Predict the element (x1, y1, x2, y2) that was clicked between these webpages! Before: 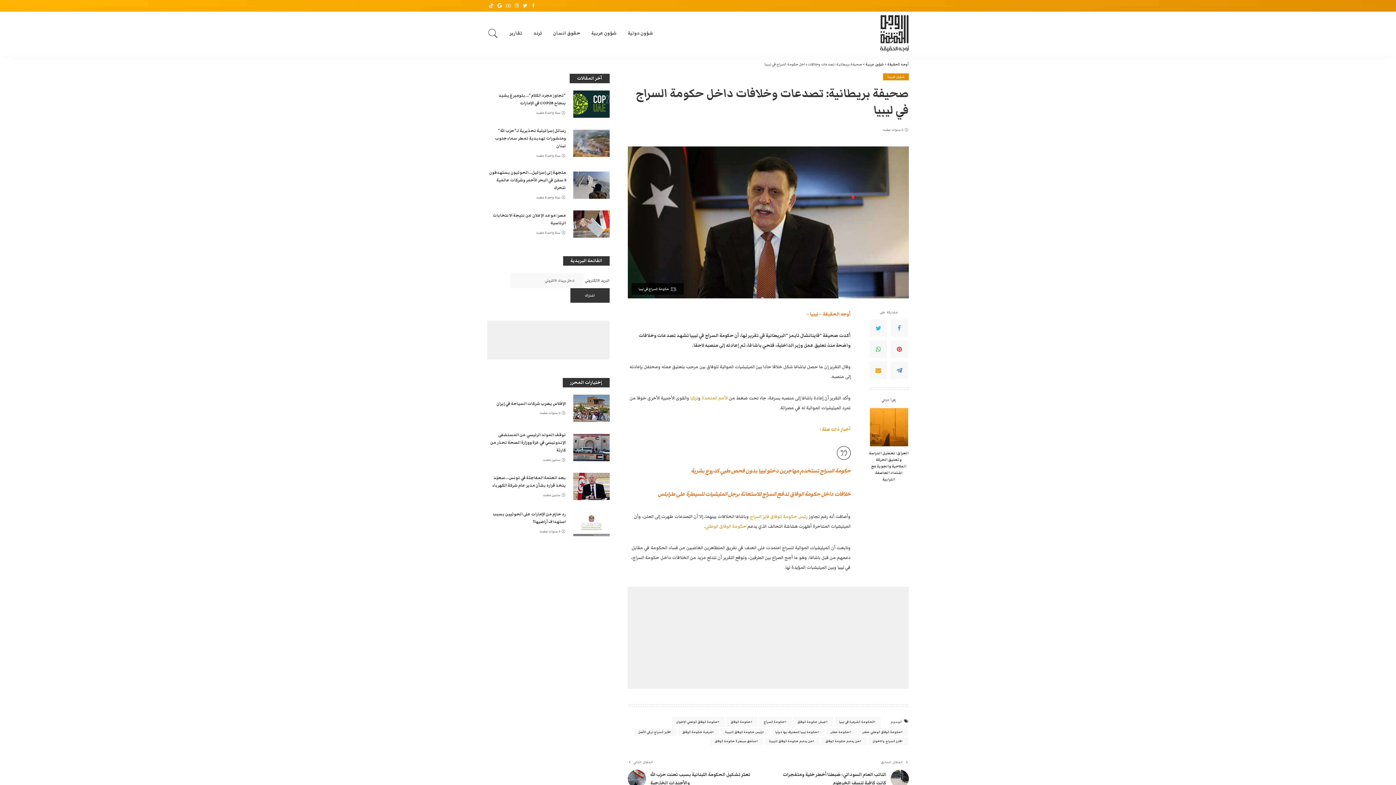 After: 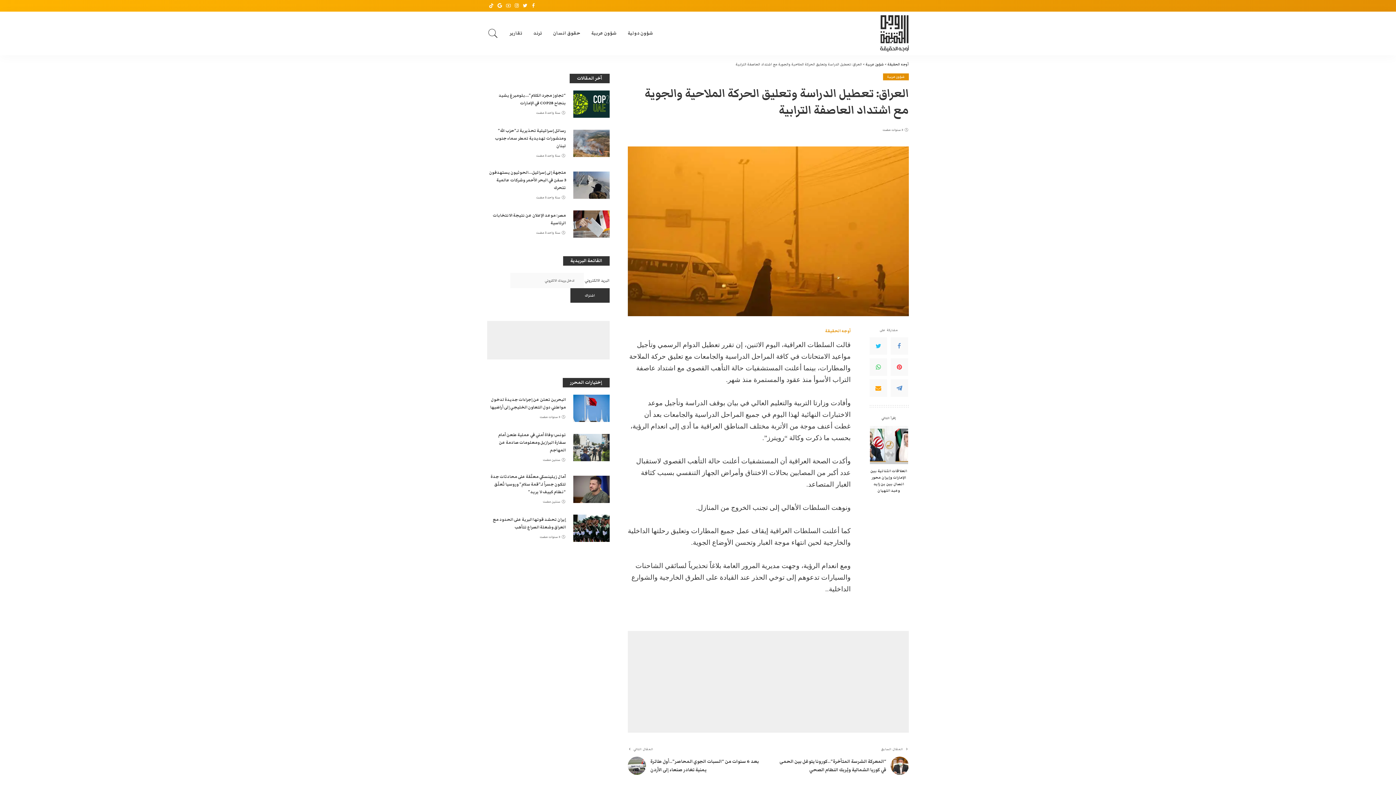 Action: bbox: (869, 450, 909, 483) label: العراق: تعطيل الدراسة وتعليق الحركة الملاحية والجوية مع اشتداد العاصفة الترابية